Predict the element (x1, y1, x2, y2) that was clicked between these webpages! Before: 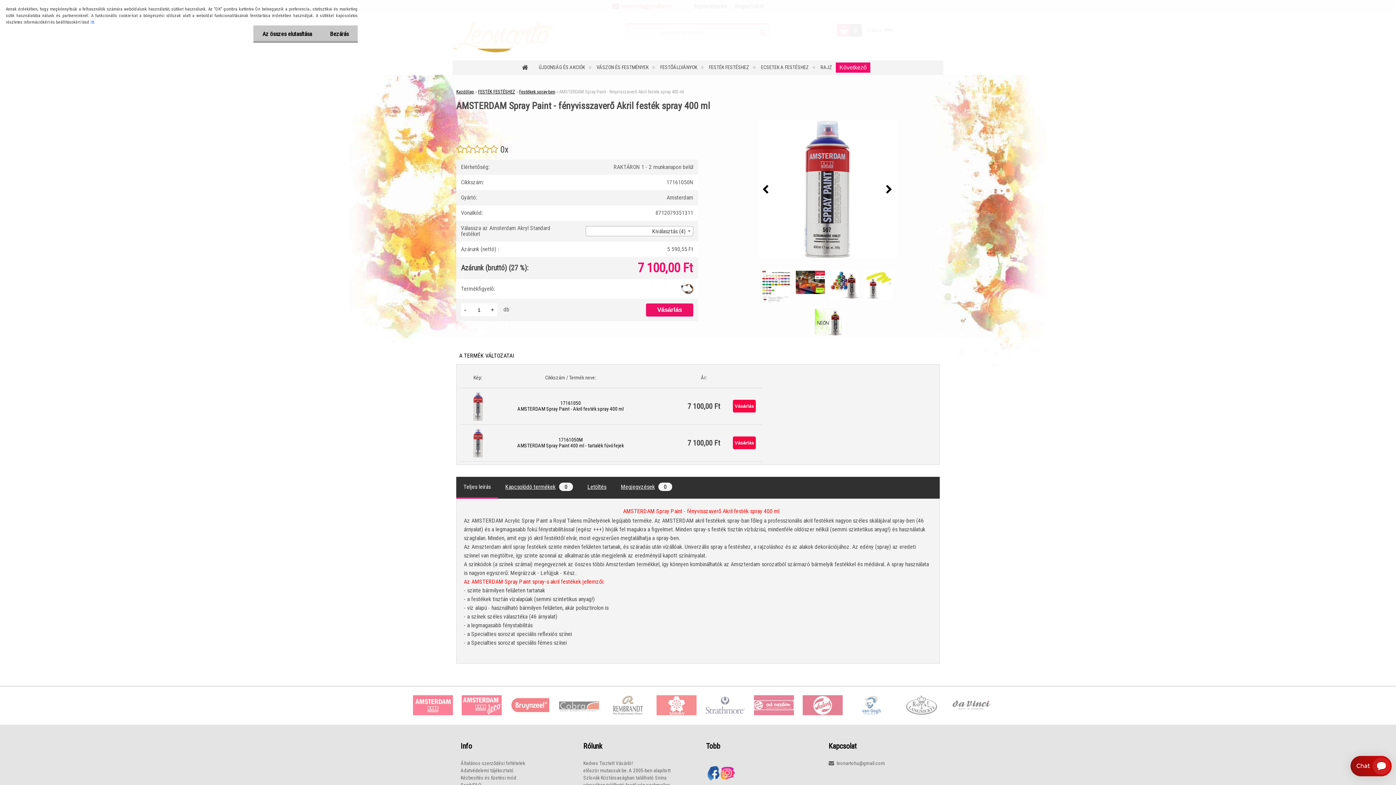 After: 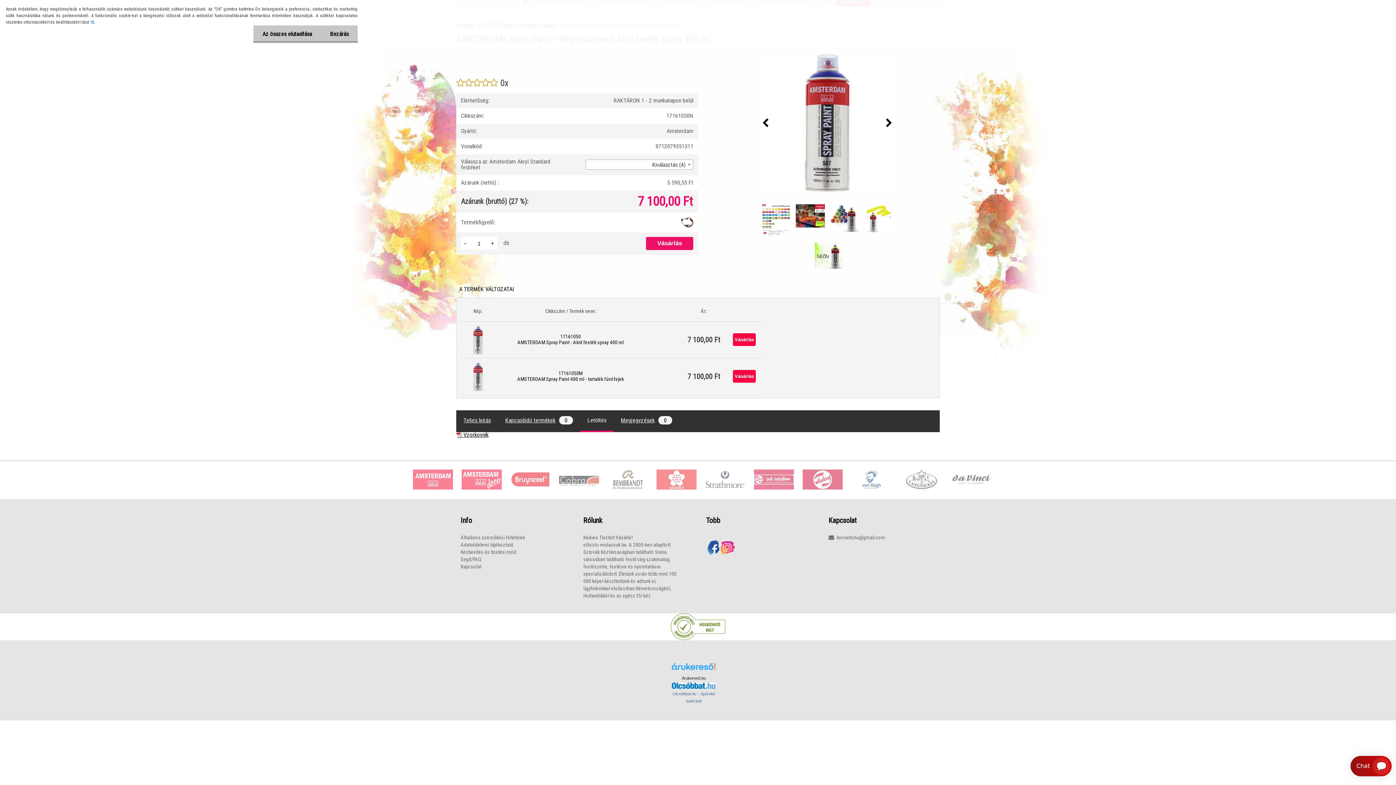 Action: label: Letöltés bbox: (587, 483, 606, 490)